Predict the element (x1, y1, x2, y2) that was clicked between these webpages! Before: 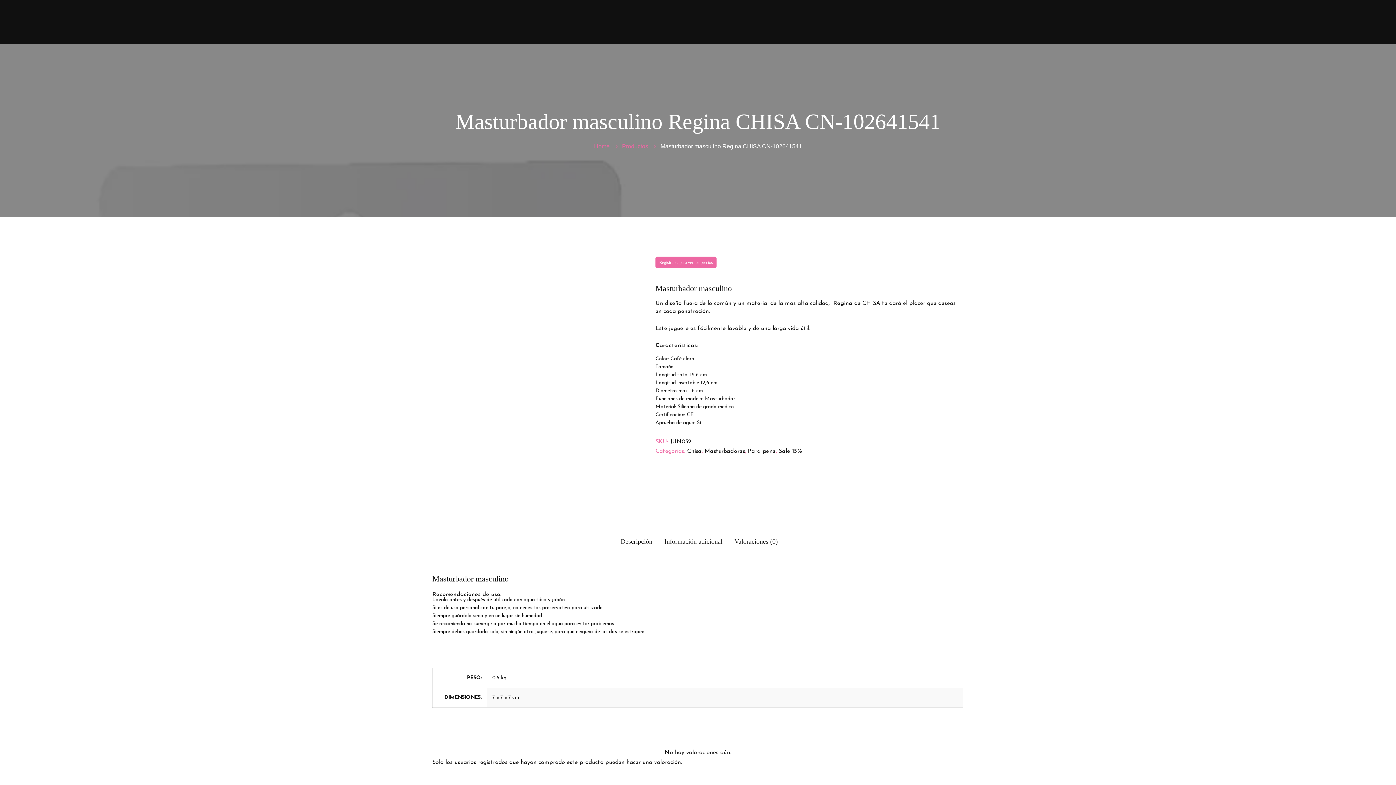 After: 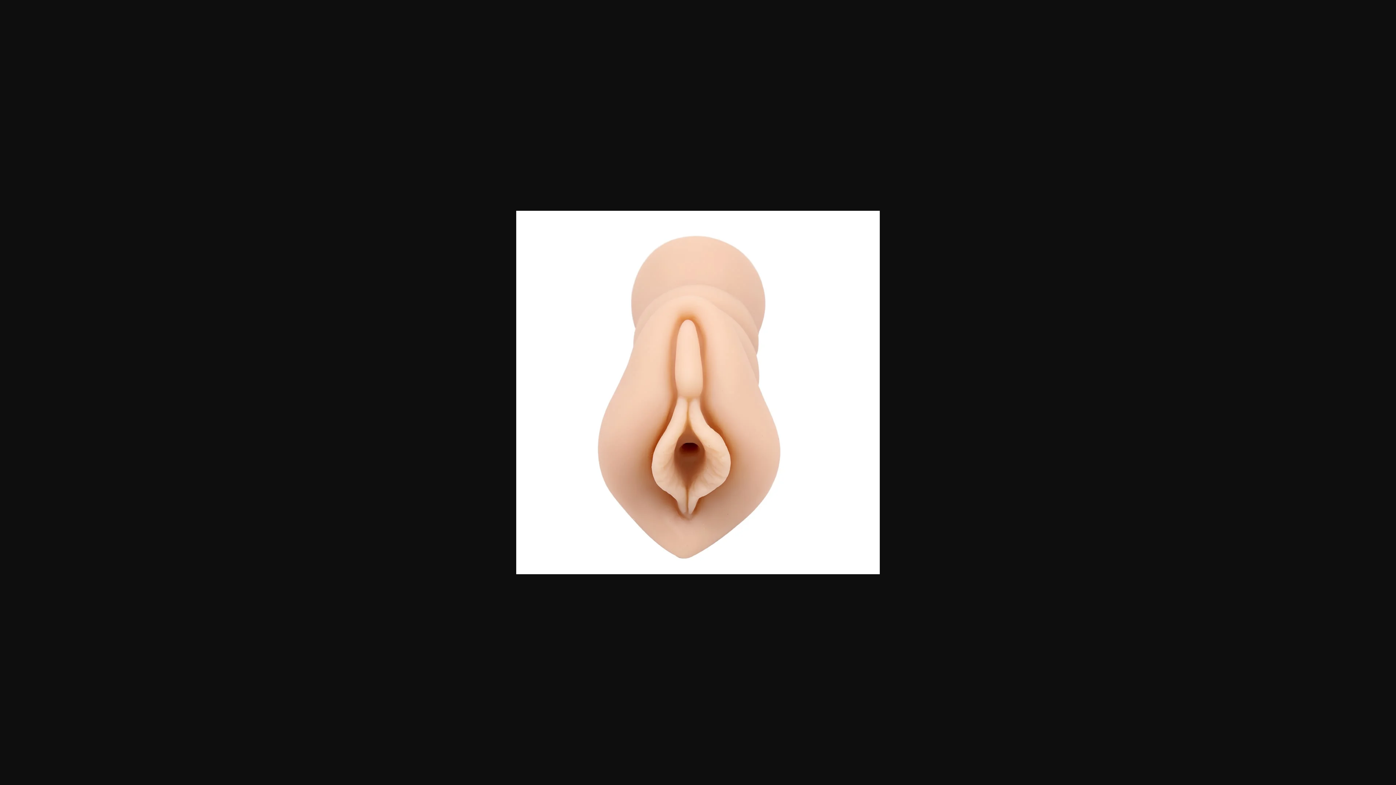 Action: bbox: (432, 460, 484, 512)